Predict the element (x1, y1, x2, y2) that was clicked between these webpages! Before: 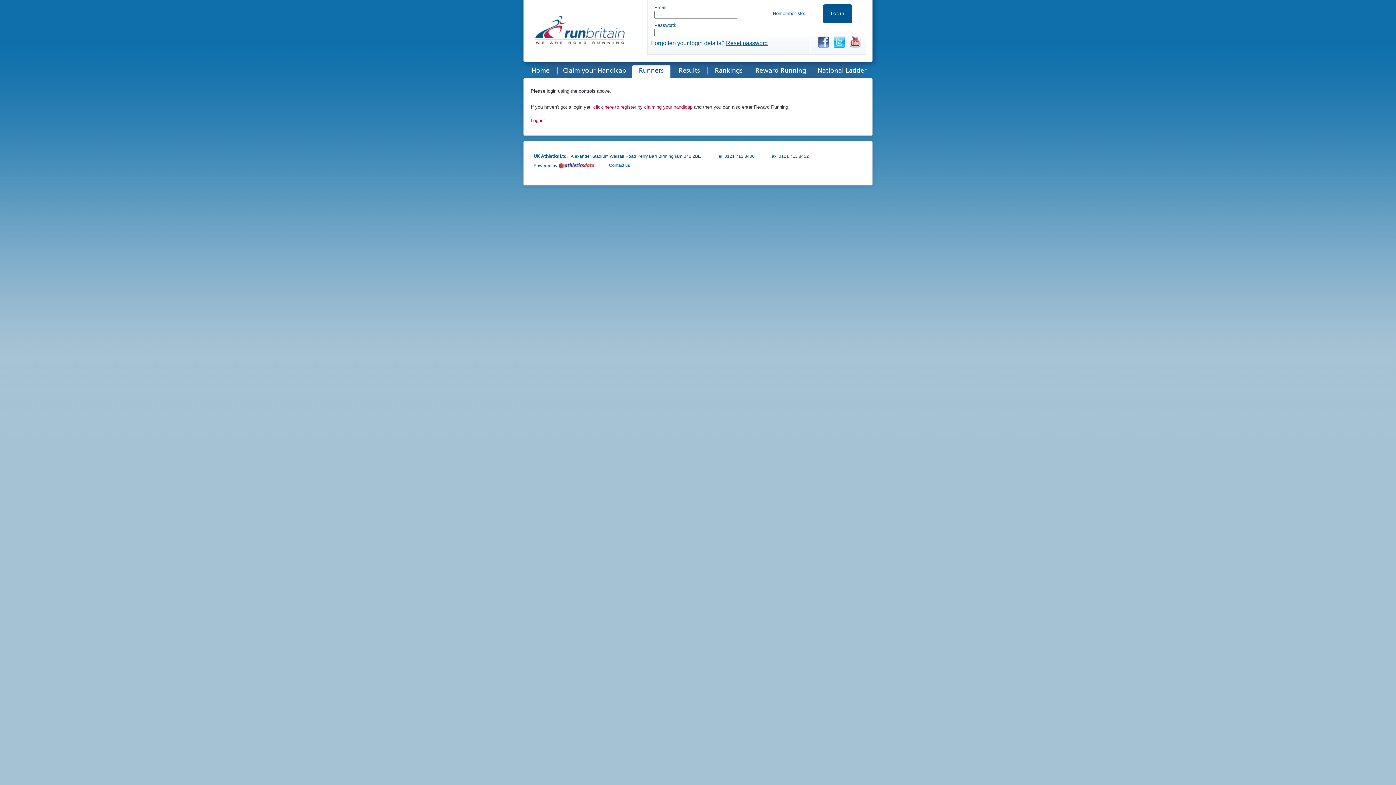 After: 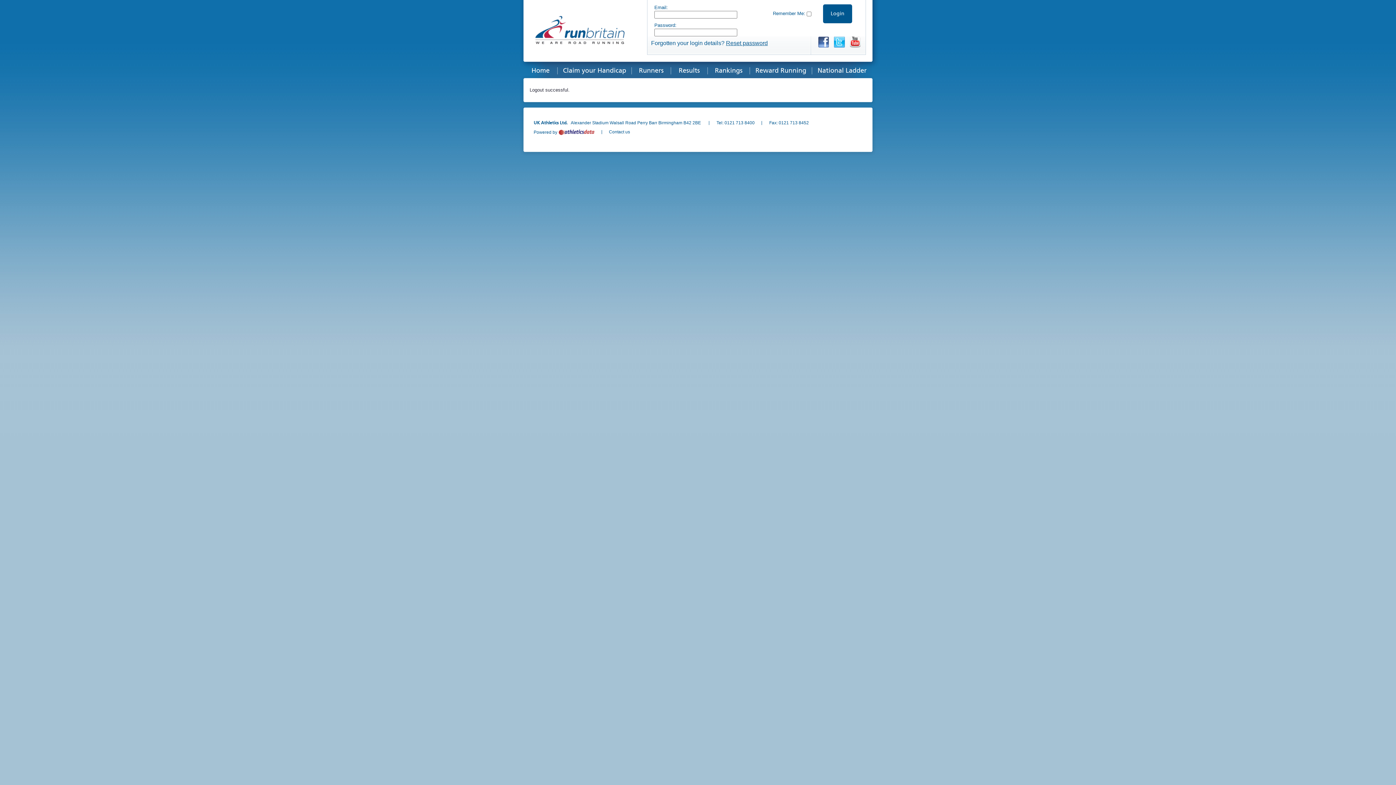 Action: label: Logout bbox: (530, 117, 545, 123)